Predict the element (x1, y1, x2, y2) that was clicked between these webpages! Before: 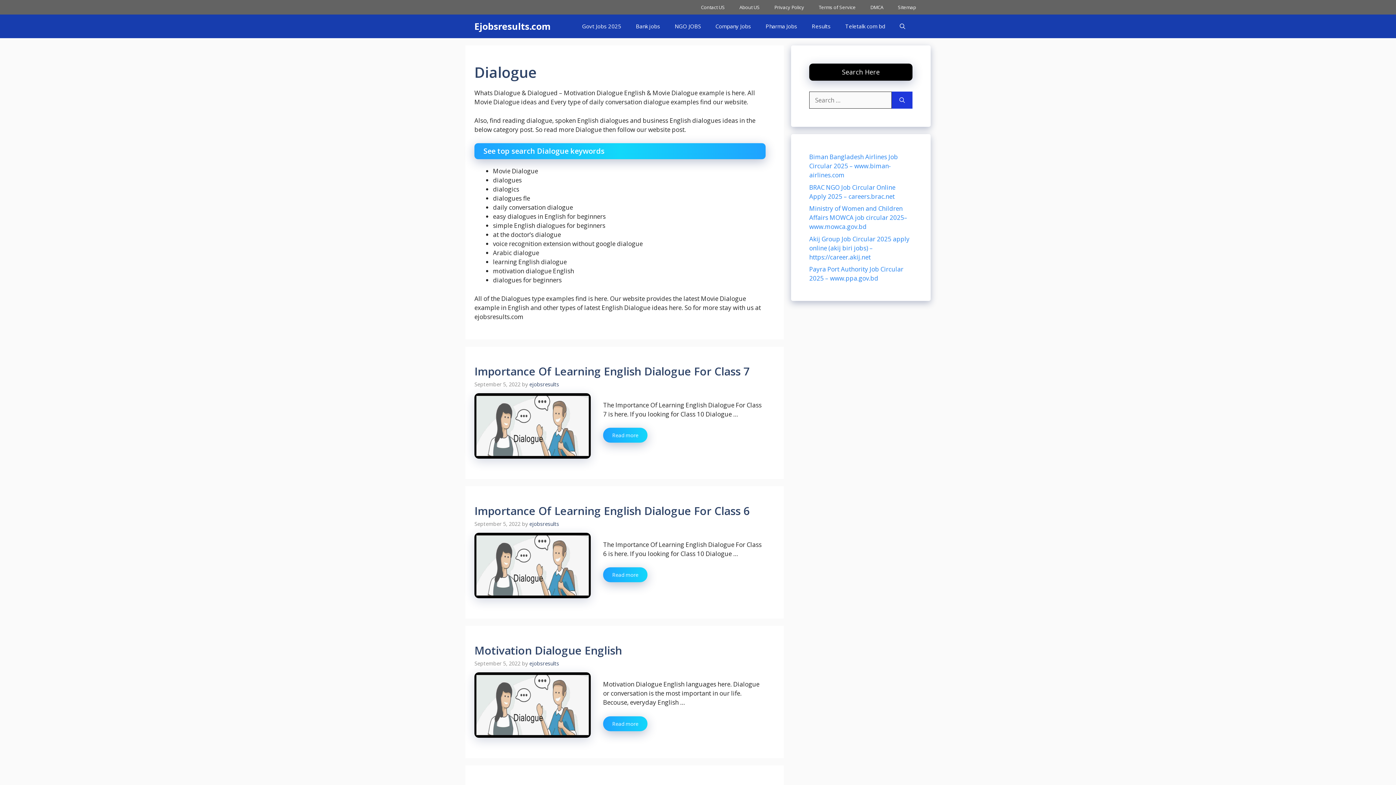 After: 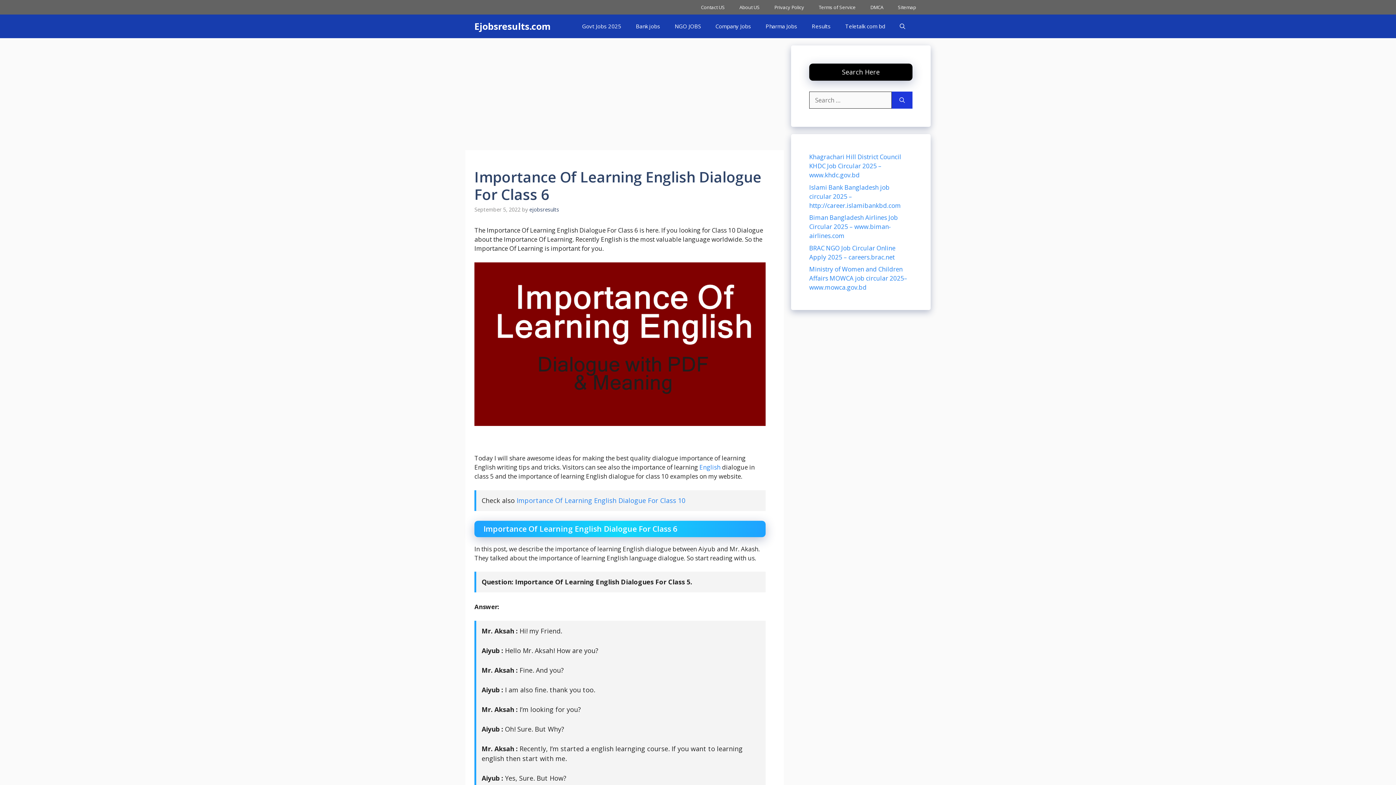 Action: label: Importance Of Learning English Dialogue For Class 6 bbox: (474, 503, 749, 518)